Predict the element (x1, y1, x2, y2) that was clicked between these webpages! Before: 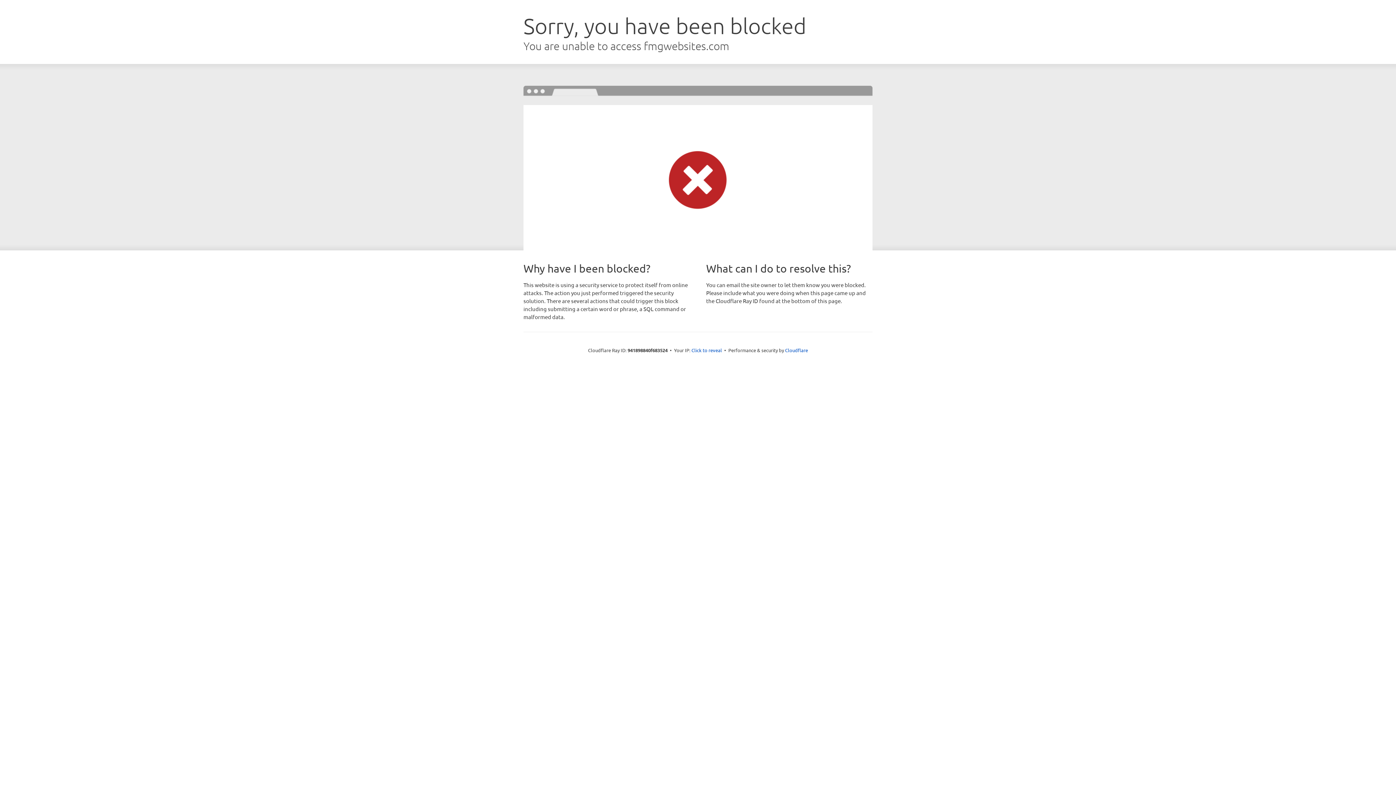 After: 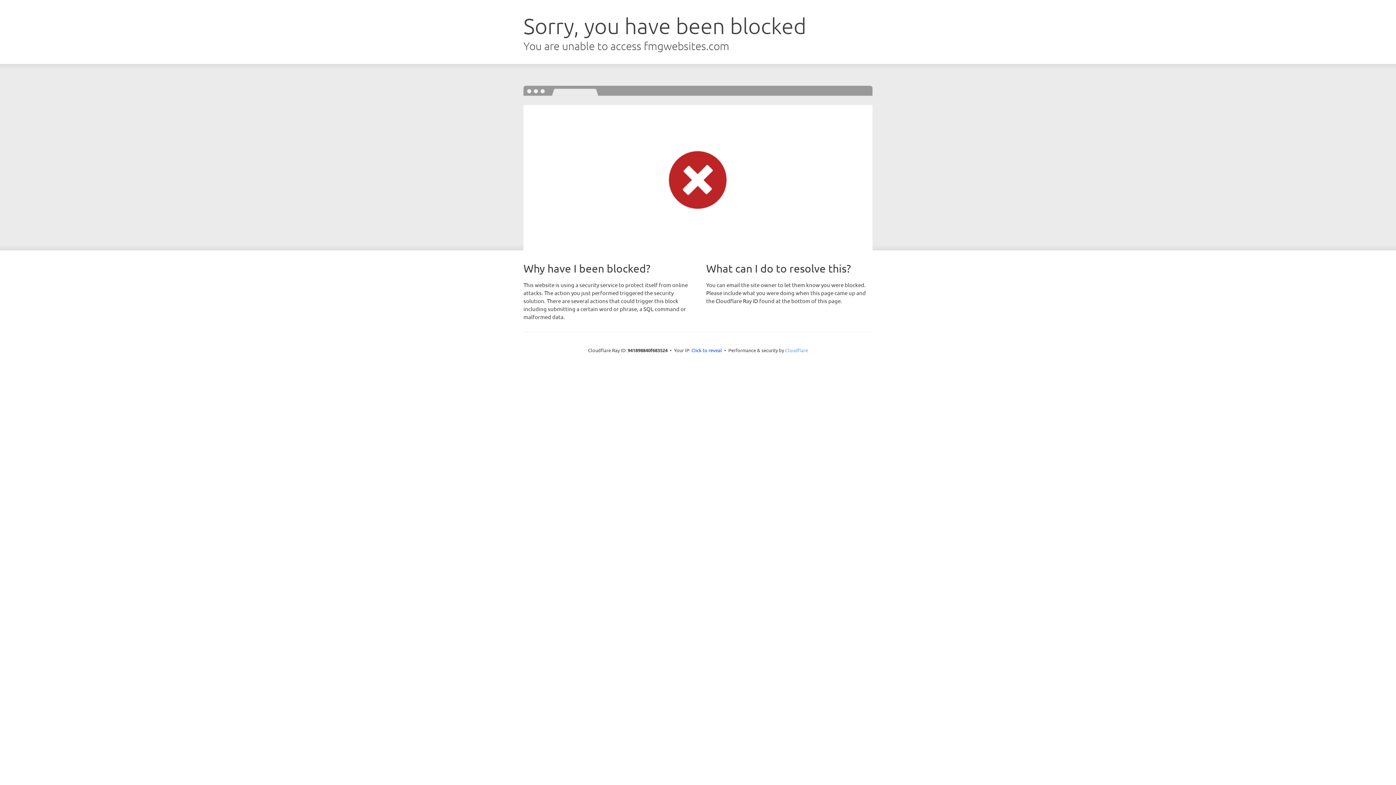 Action: bbox: (785, 347, 808, 353) label: Cloudflare